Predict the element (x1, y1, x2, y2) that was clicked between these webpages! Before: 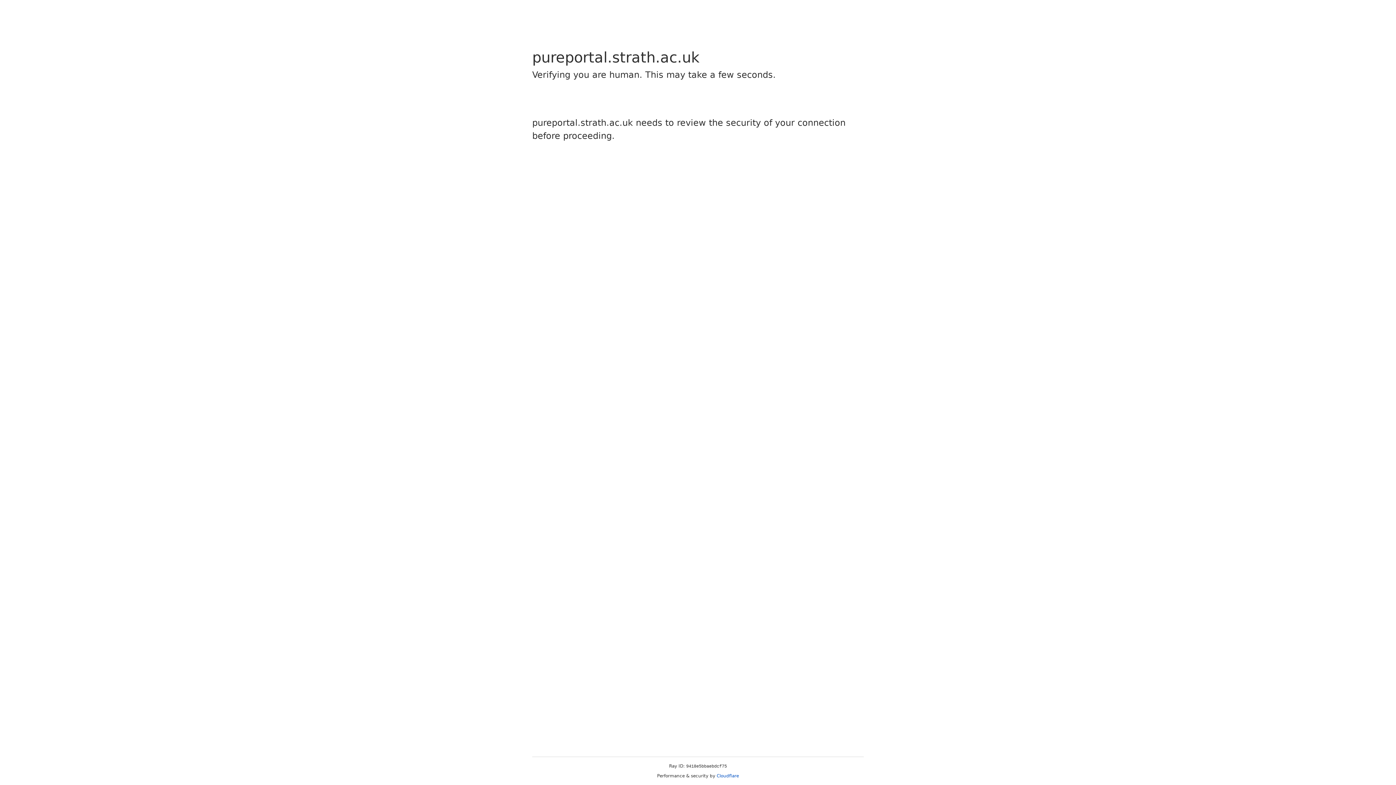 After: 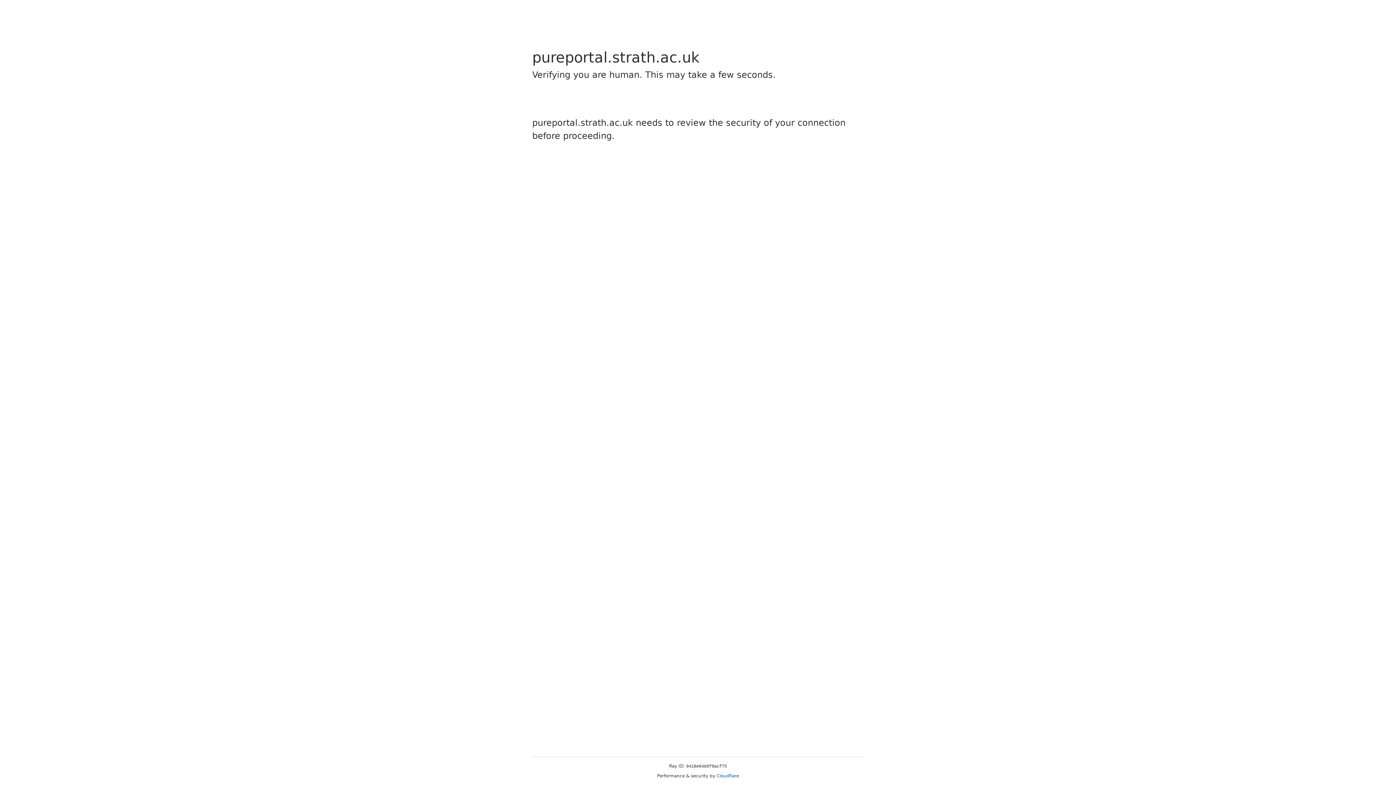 Action: label: Cloudflare bbox: (716, 773, 739, 778)